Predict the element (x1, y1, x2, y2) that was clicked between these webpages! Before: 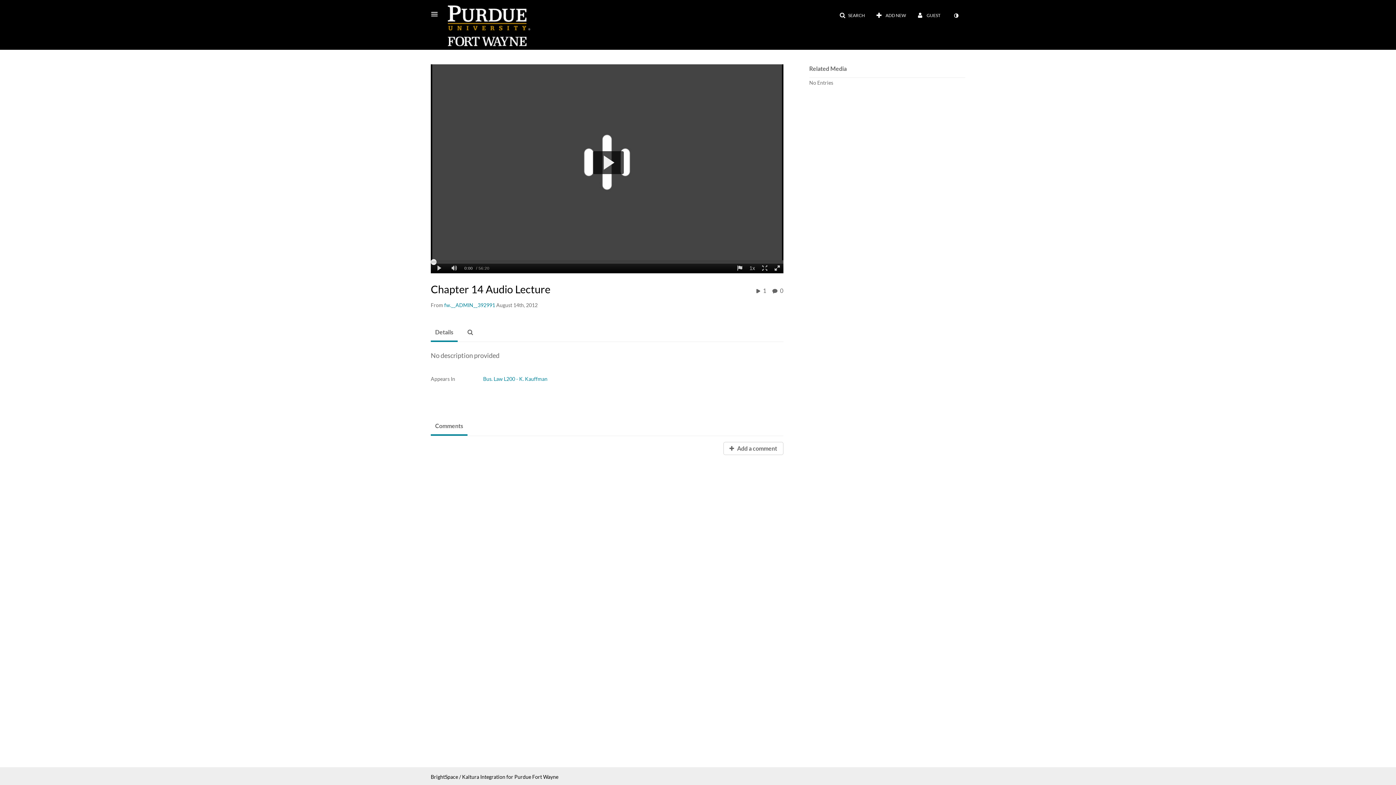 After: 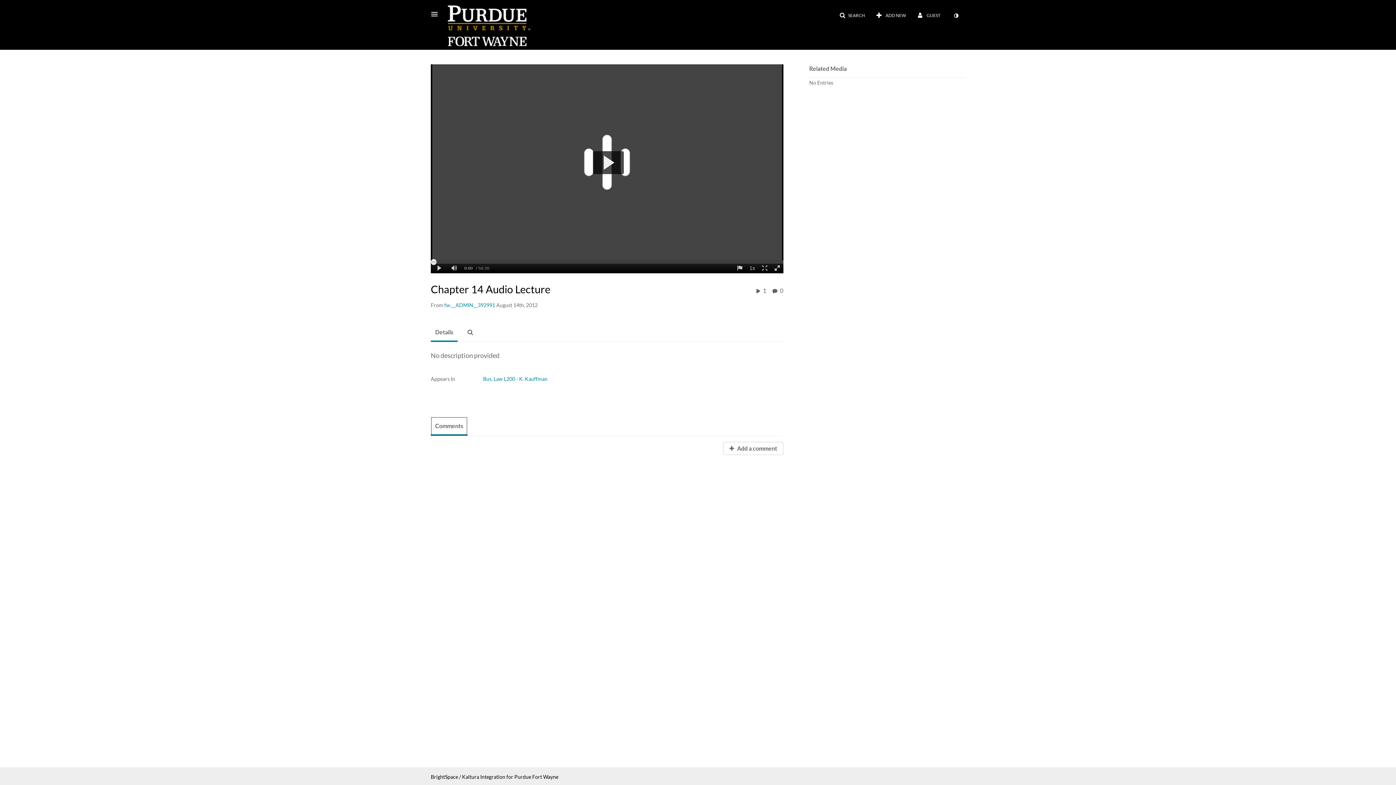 Action: bbox: (430, 417, 467, 436) label: Comments